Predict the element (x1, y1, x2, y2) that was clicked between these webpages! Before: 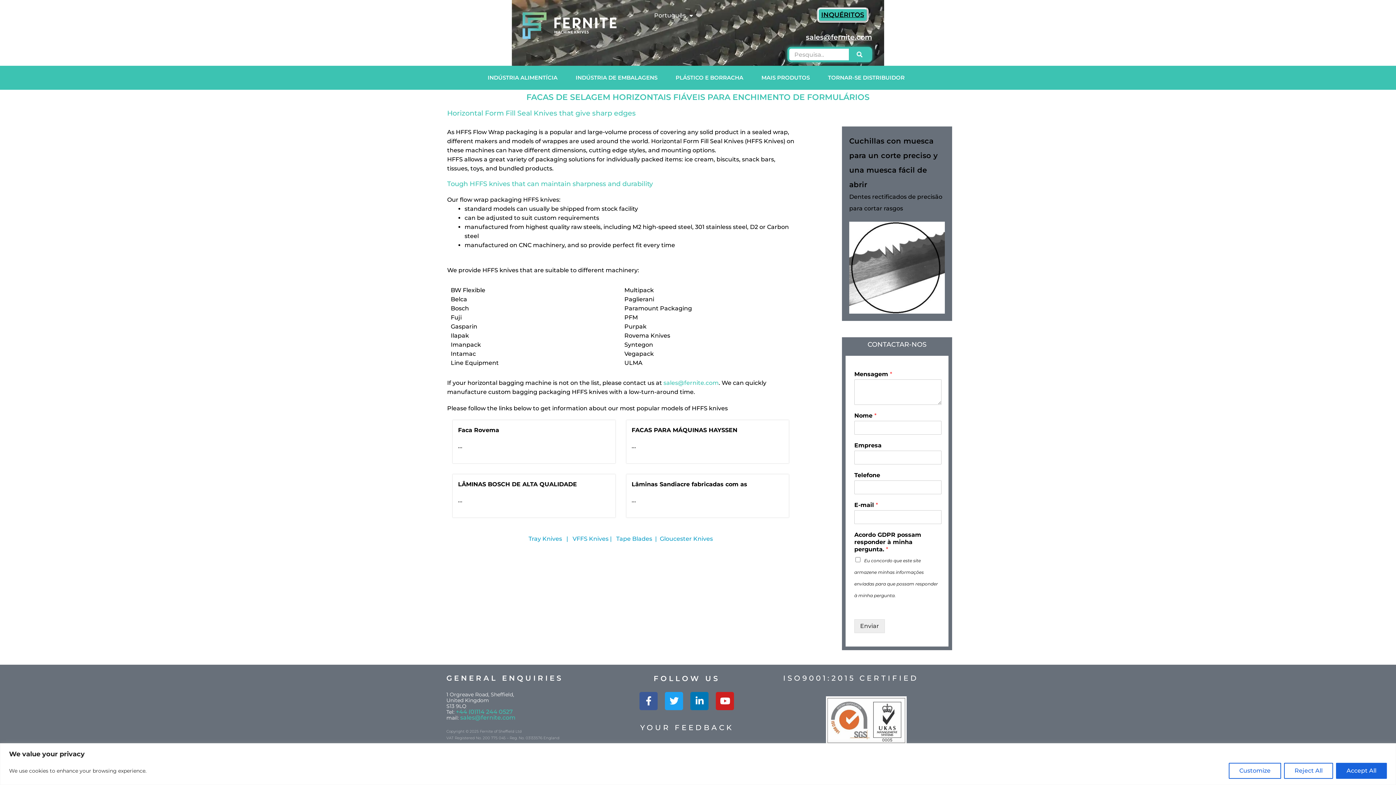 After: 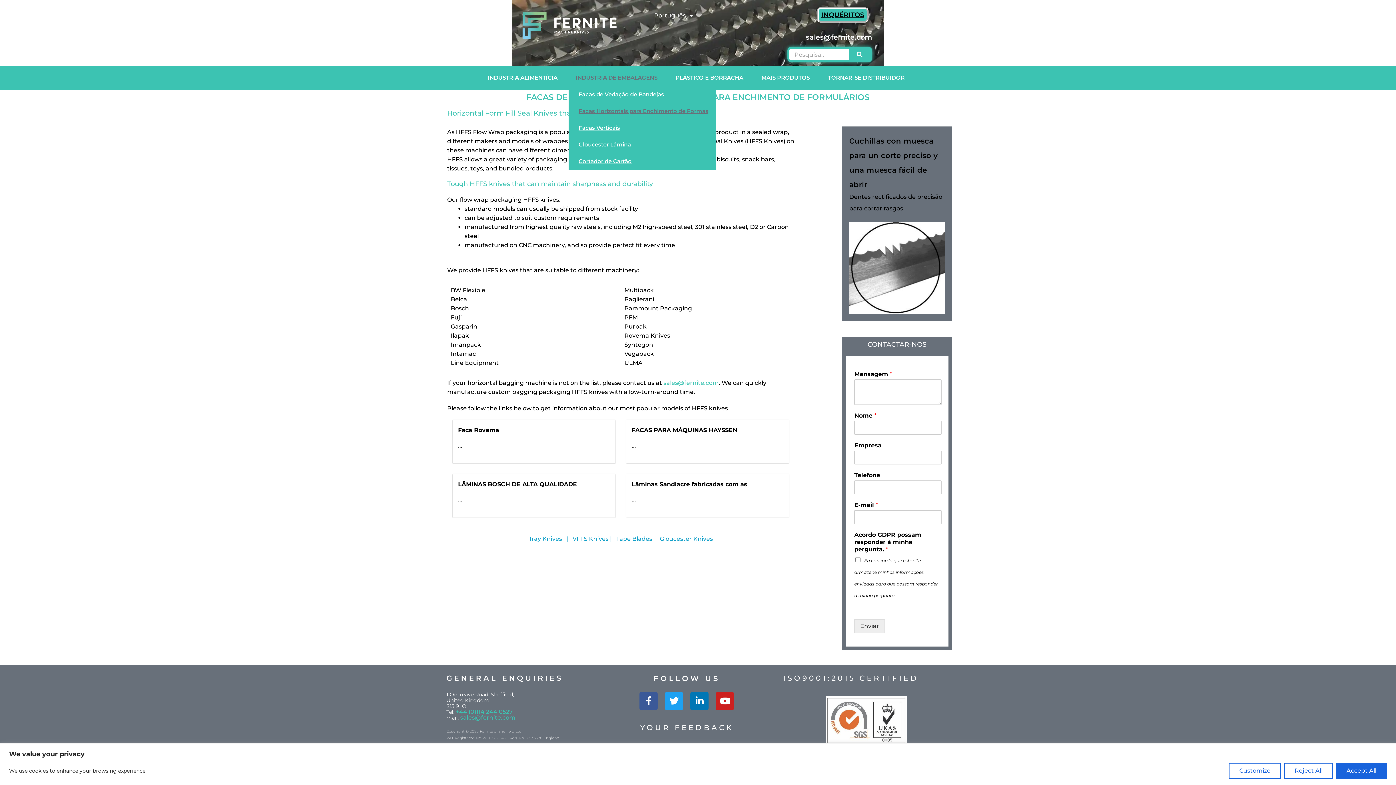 Action: label: INDÚSTRIA DE EMBALAGENS bbox: (568, 69, 668, 86)